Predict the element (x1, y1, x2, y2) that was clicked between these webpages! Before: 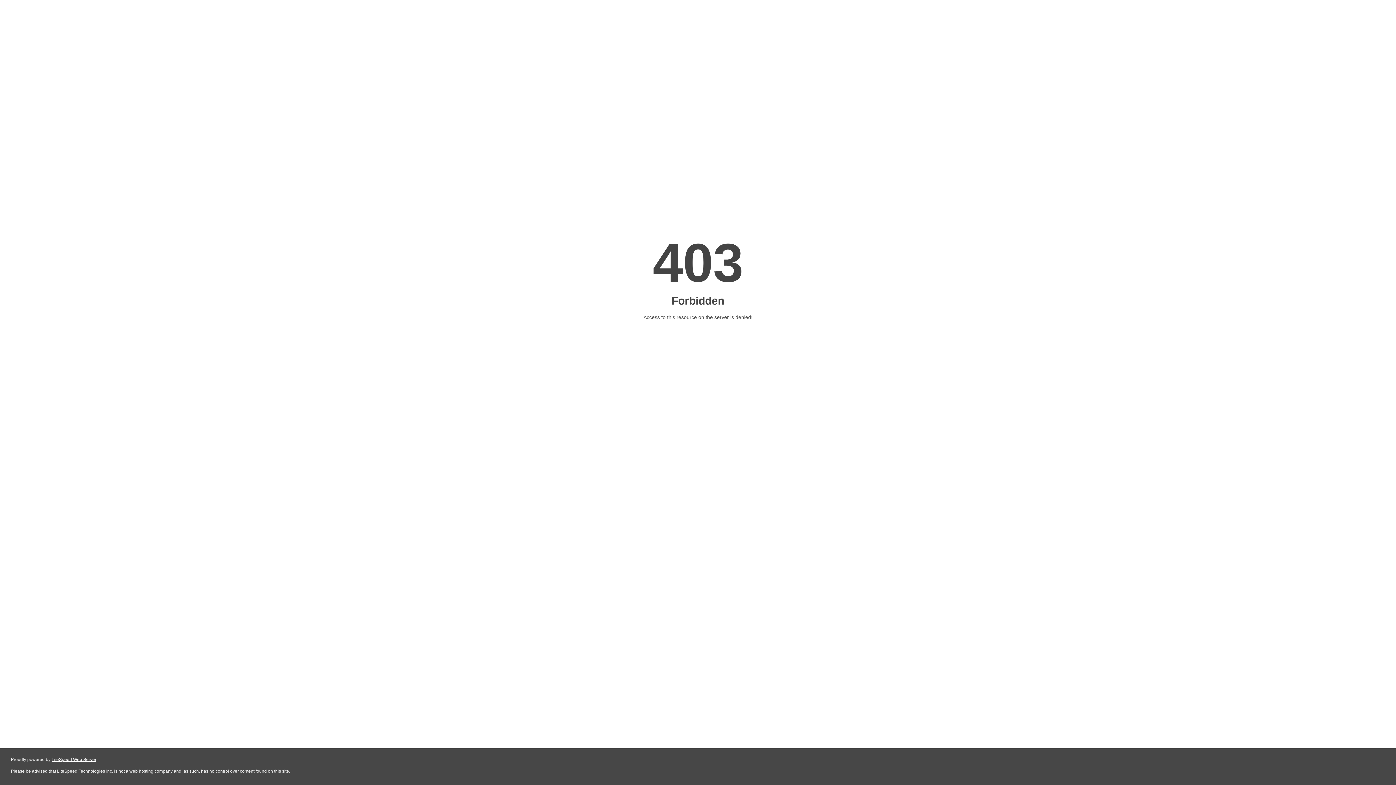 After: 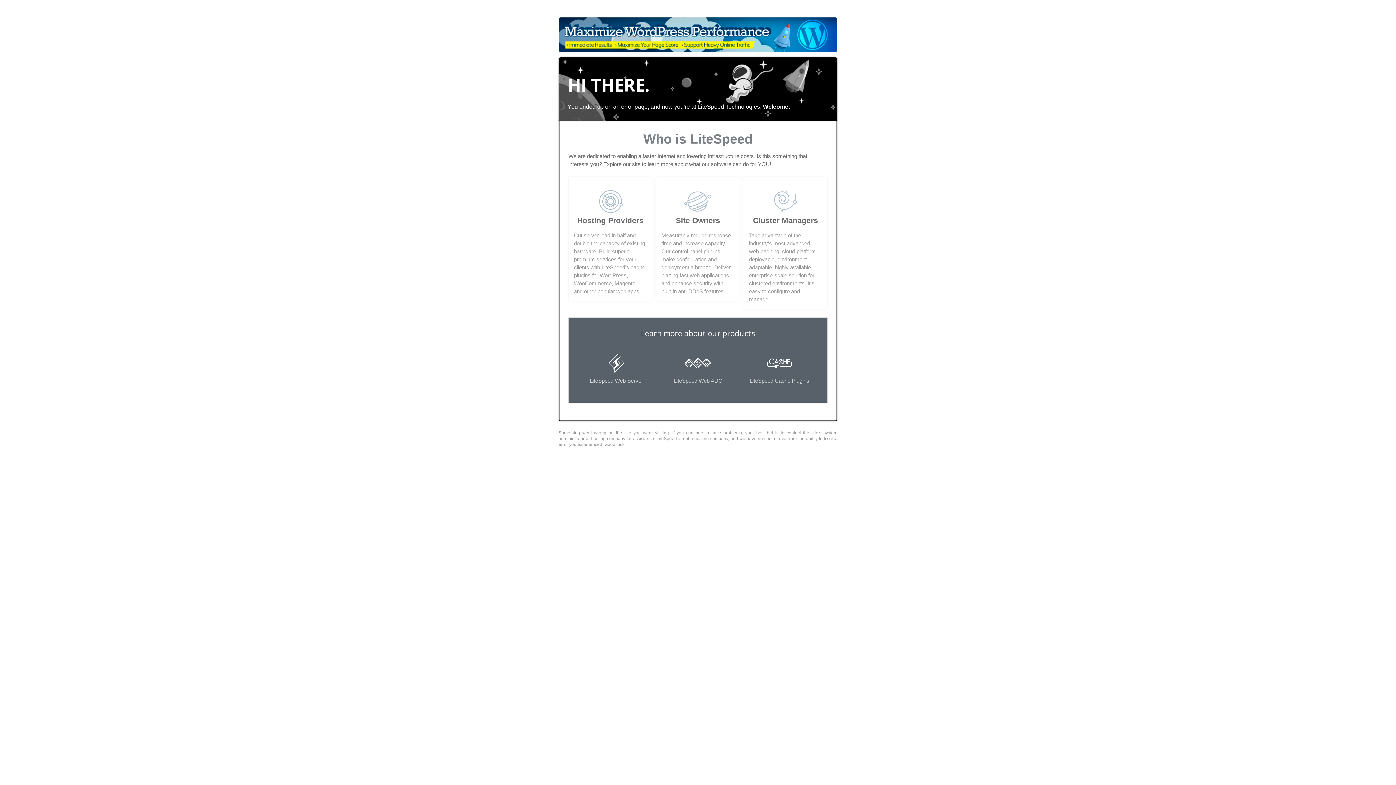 Action: bbox: (51, 757, 96, 762) label: LiteSpeed Web Server